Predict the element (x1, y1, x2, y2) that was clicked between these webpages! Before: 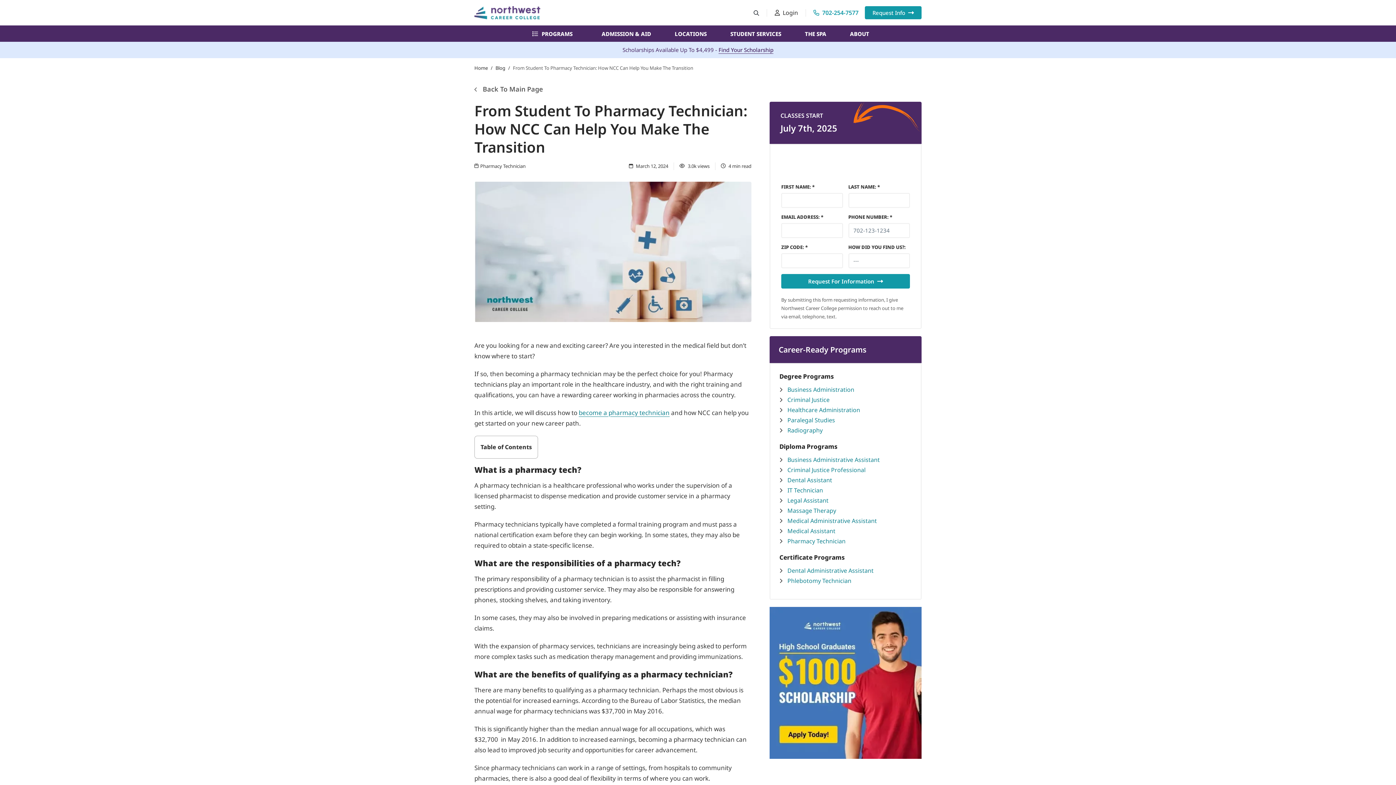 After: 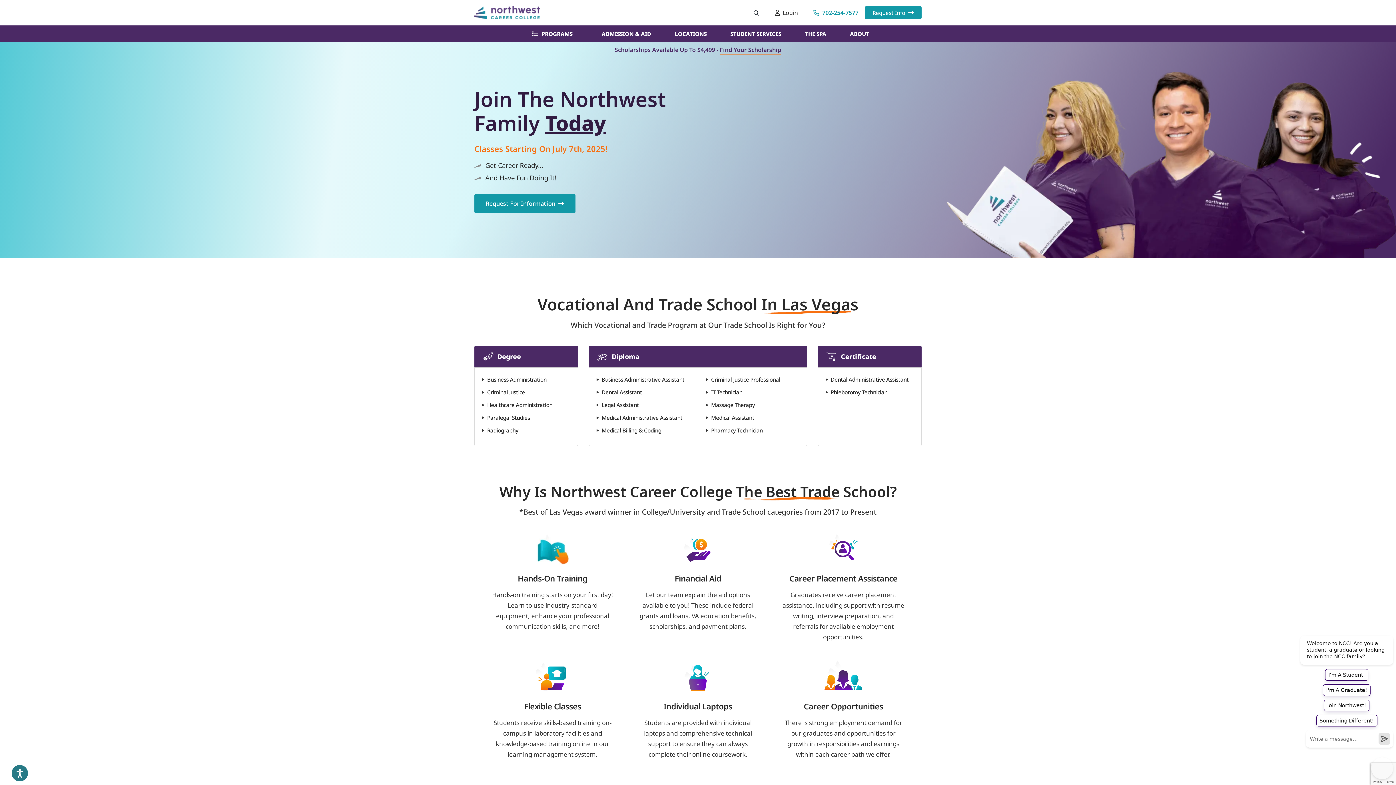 Action: bbox: (474, 7, 541, 16)